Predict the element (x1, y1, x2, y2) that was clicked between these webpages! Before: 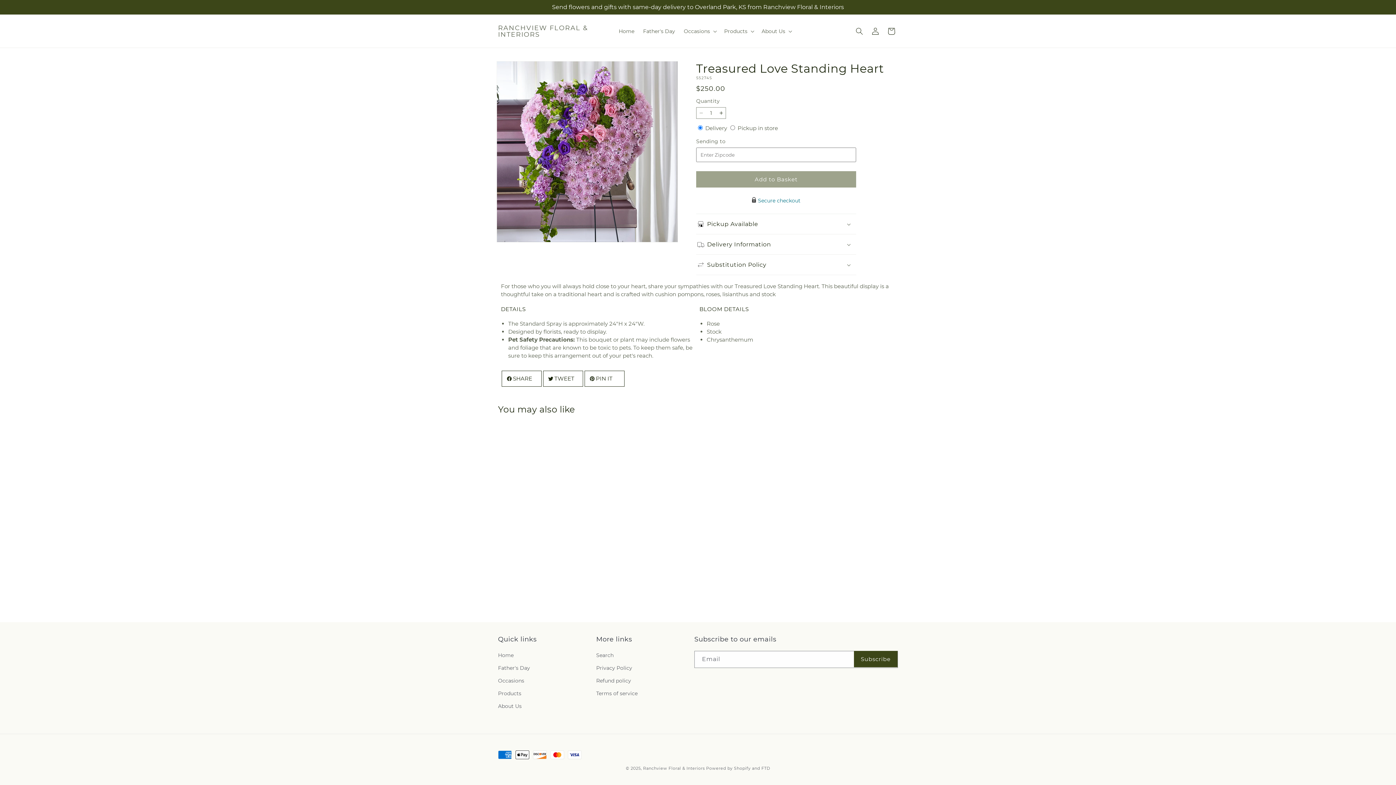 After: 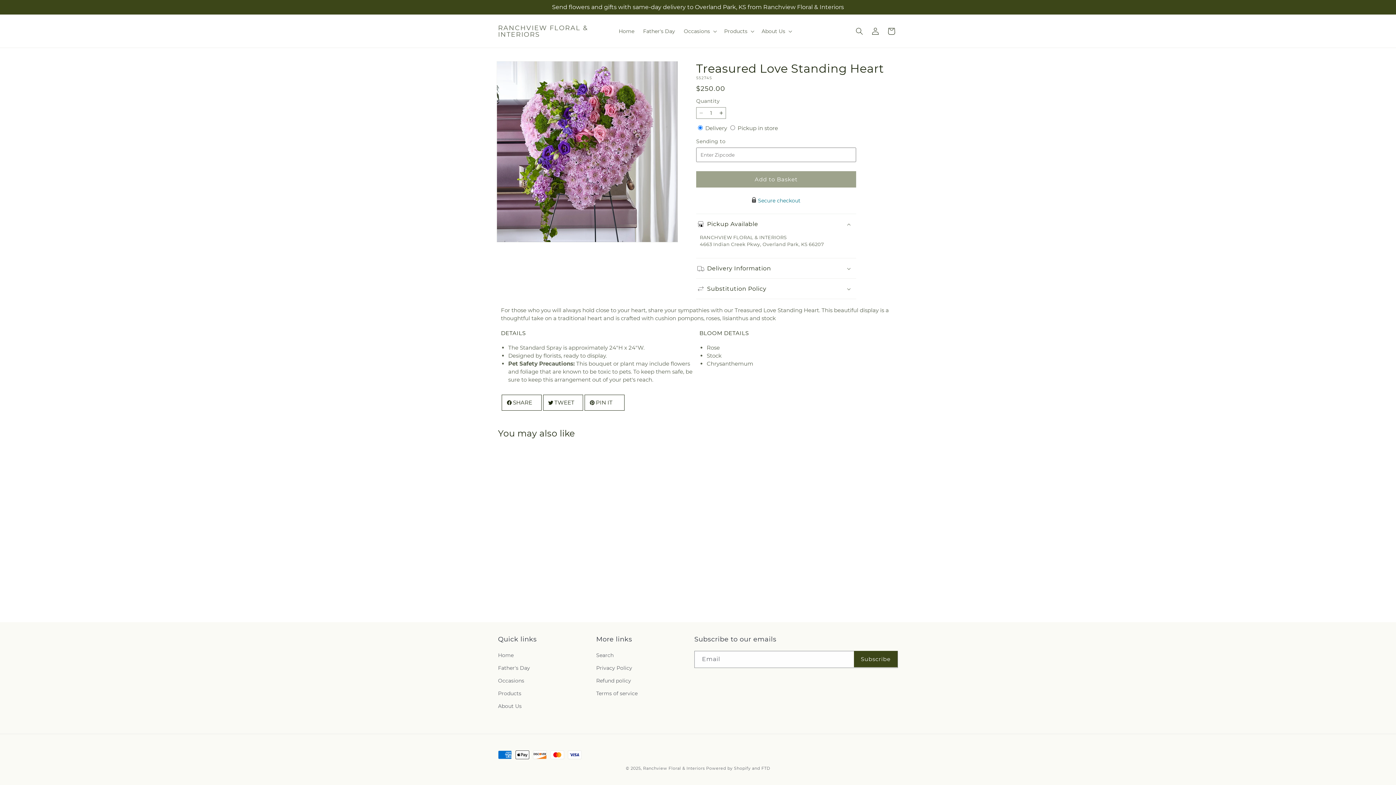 Action: label: Pickup Available bbox: (696, 214, 856, 234)